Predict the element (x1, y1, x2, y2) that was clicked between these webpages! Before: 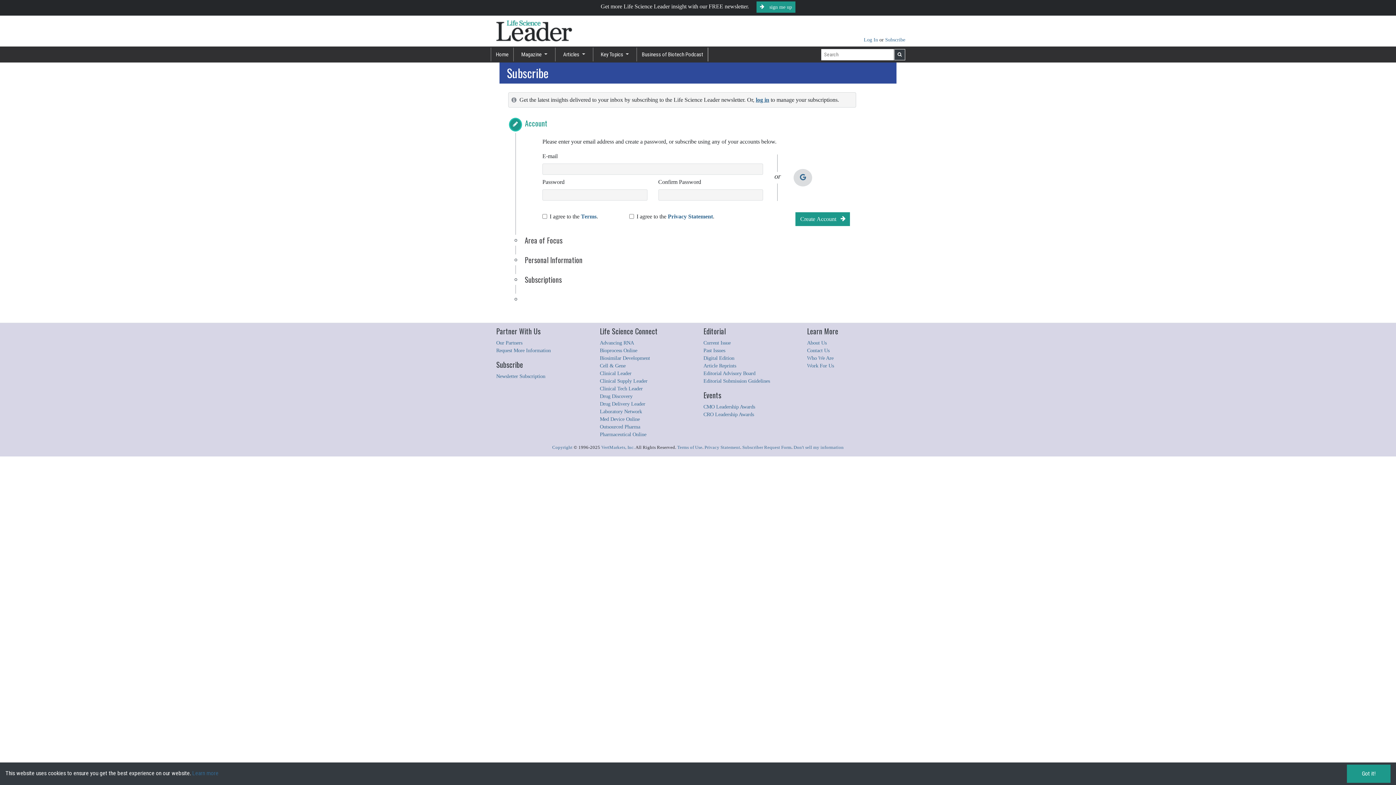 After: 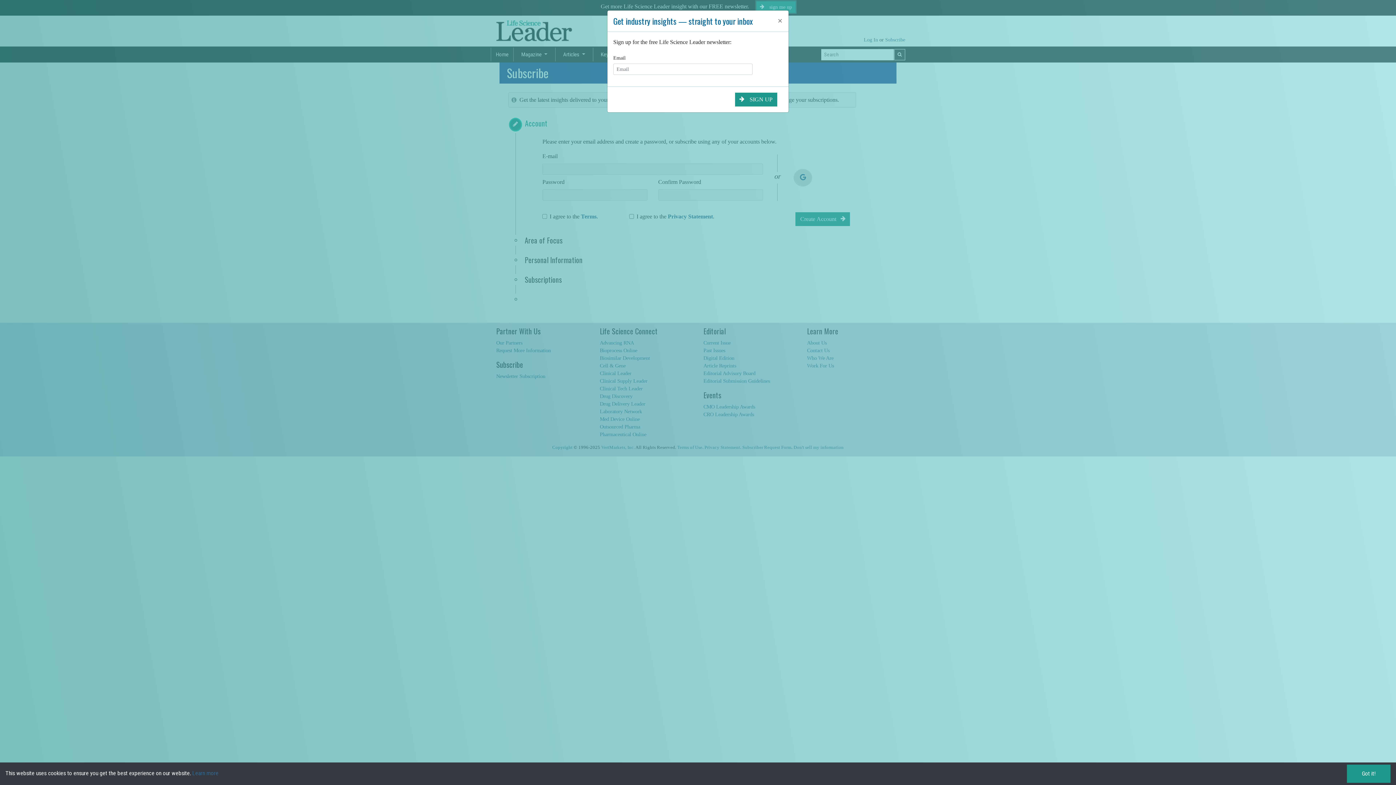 Action: label:  sign me up bbox: (756, 1, 795, 12)